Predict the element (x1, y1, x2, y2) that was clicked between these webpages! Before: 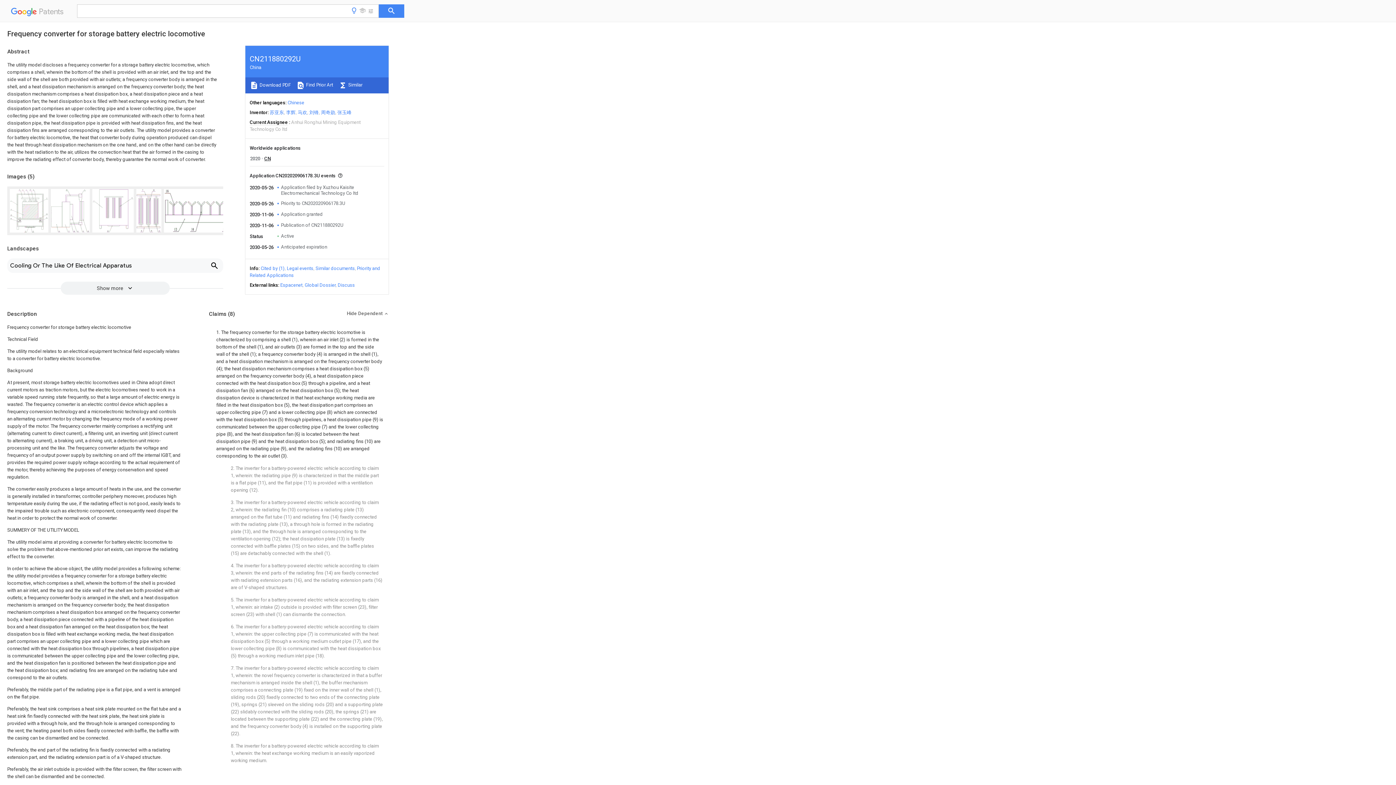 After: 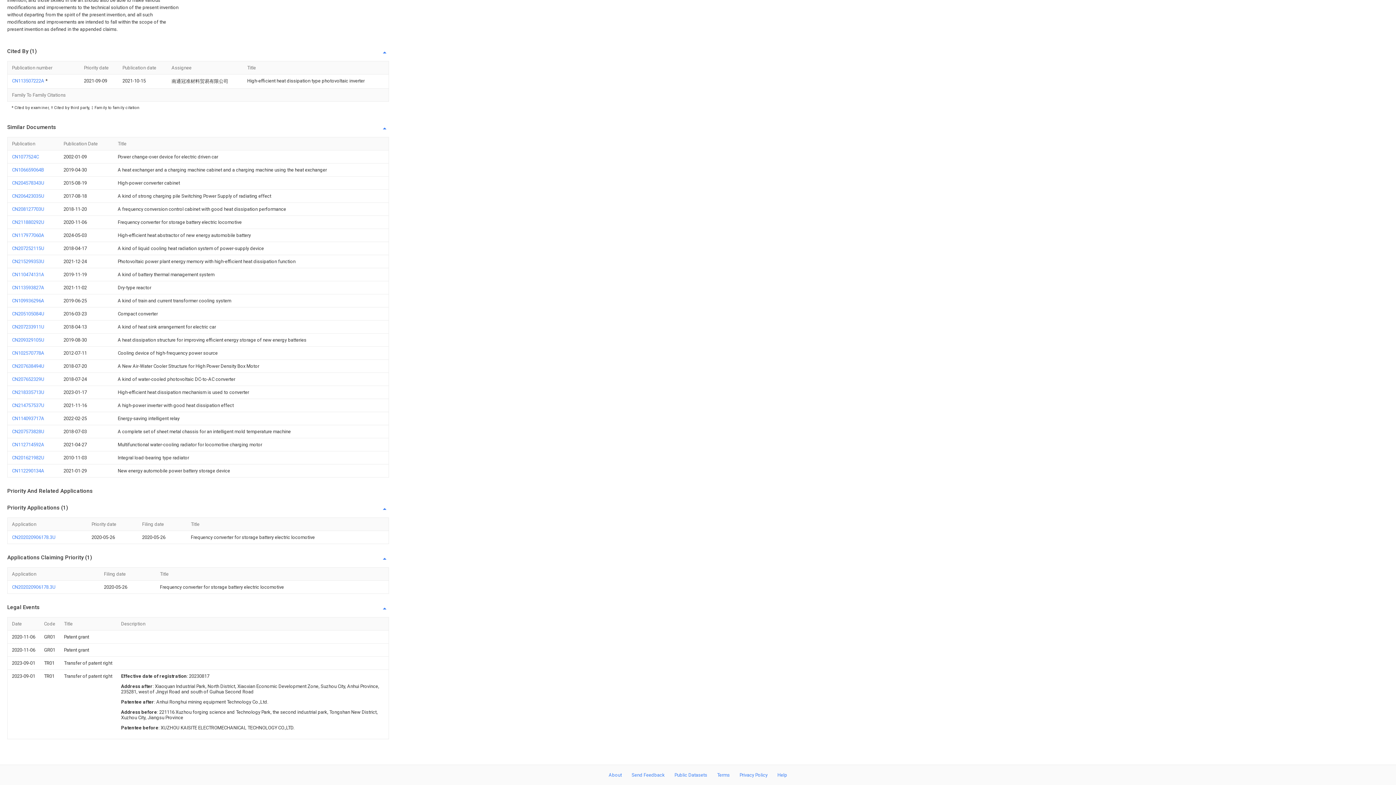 Action: label: Legal events bbox: (286, 265, 313, 271)